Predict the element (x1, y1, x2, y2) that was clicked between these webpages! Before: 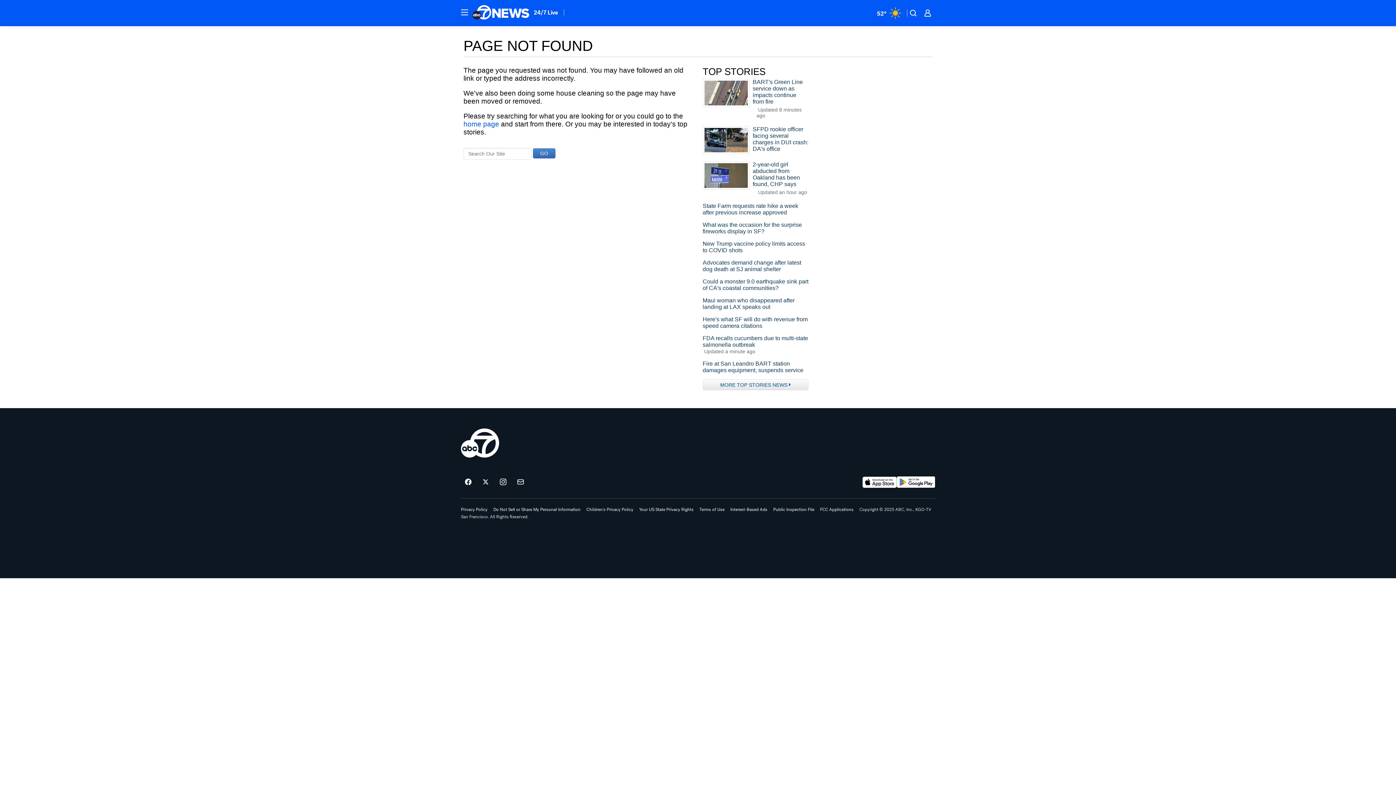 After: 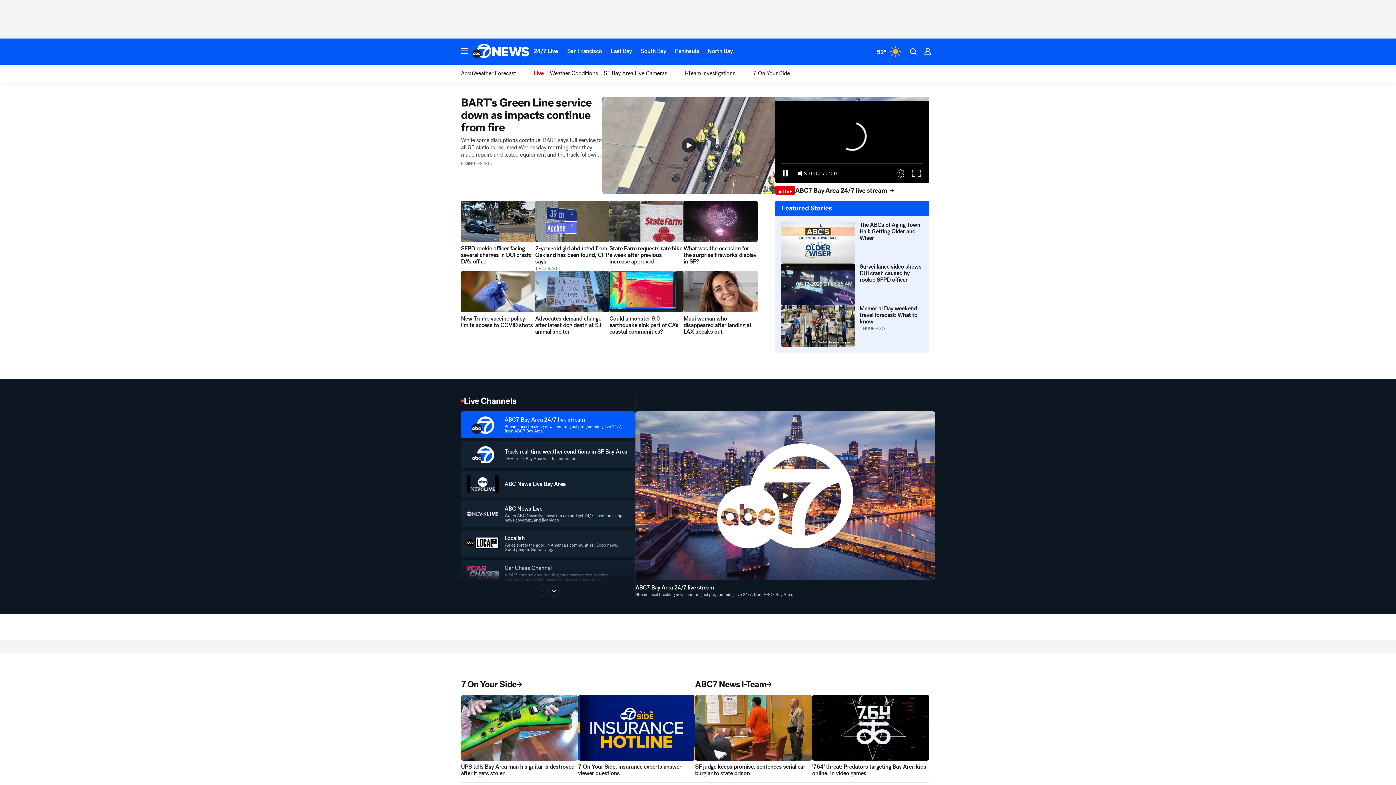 Action: label: ABC7 San Francisco homepage bbox: (472, 5, 529, 21)